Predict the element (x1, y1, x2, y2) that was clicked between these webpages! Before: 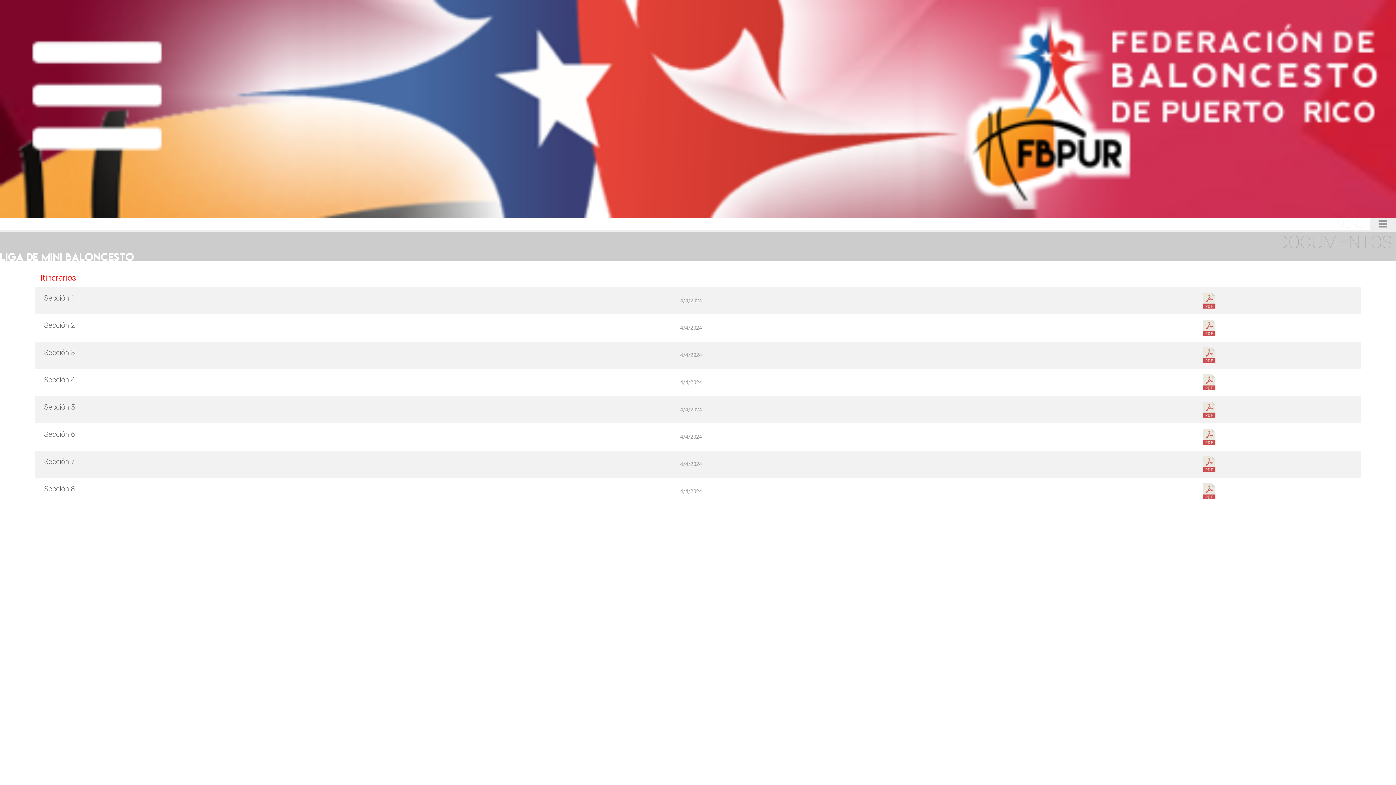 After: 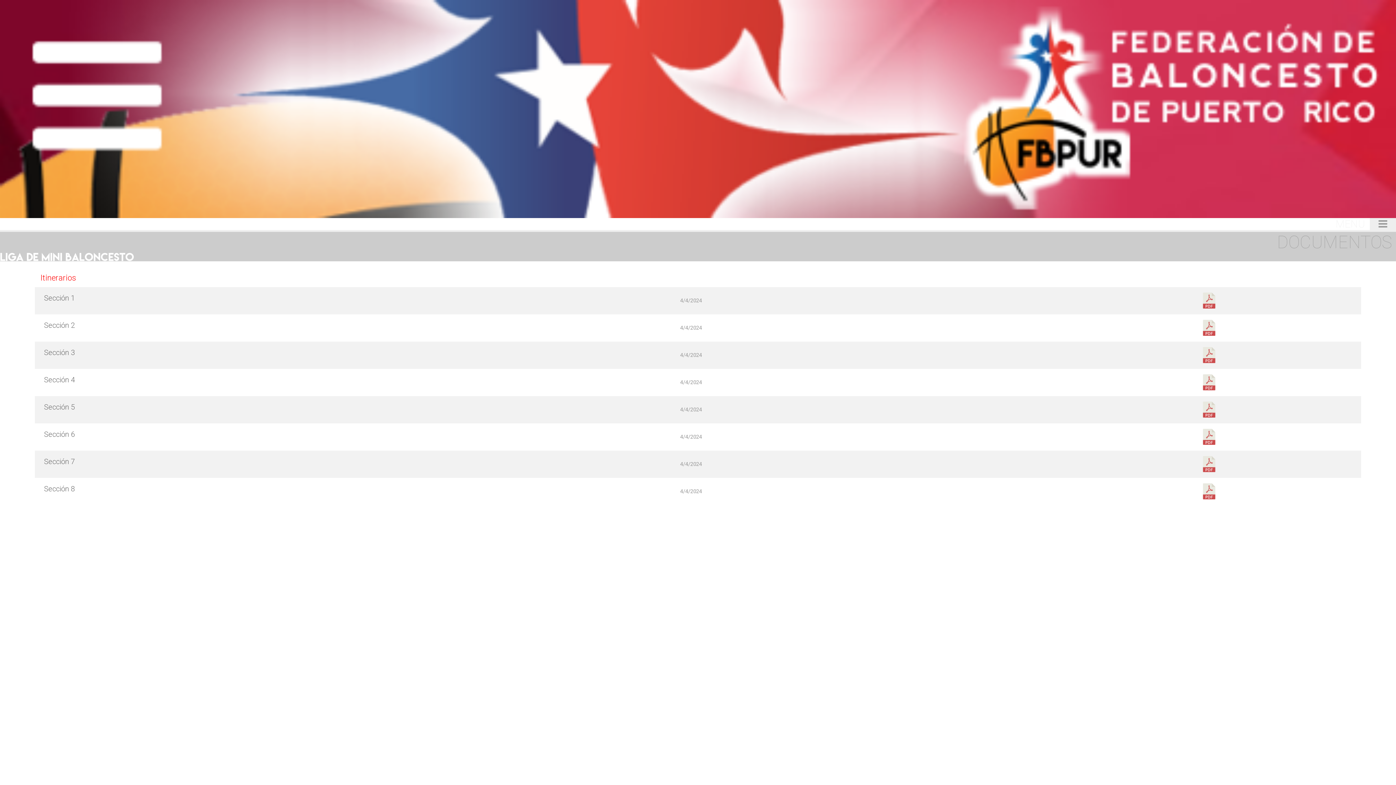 Action: bbox: (1201, 440, 1217, 446)